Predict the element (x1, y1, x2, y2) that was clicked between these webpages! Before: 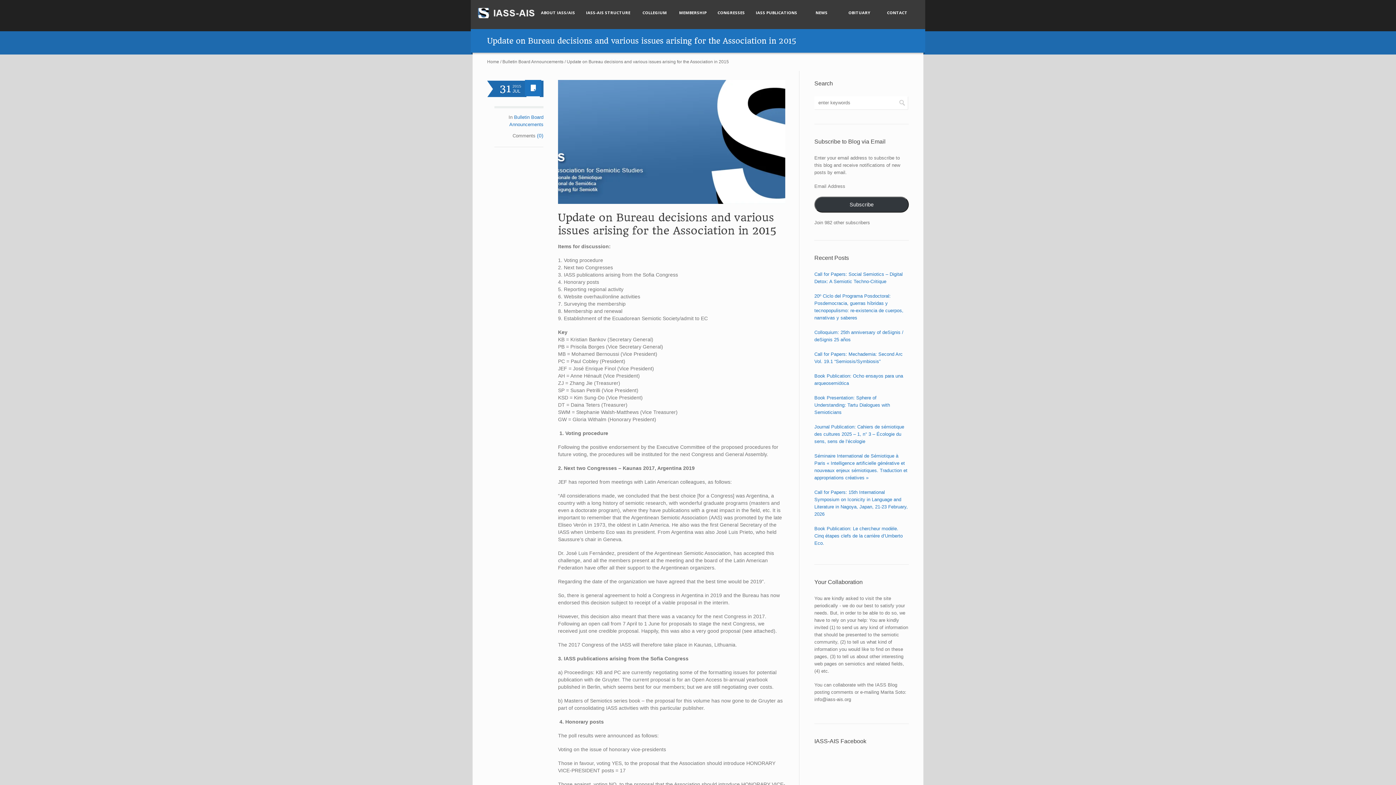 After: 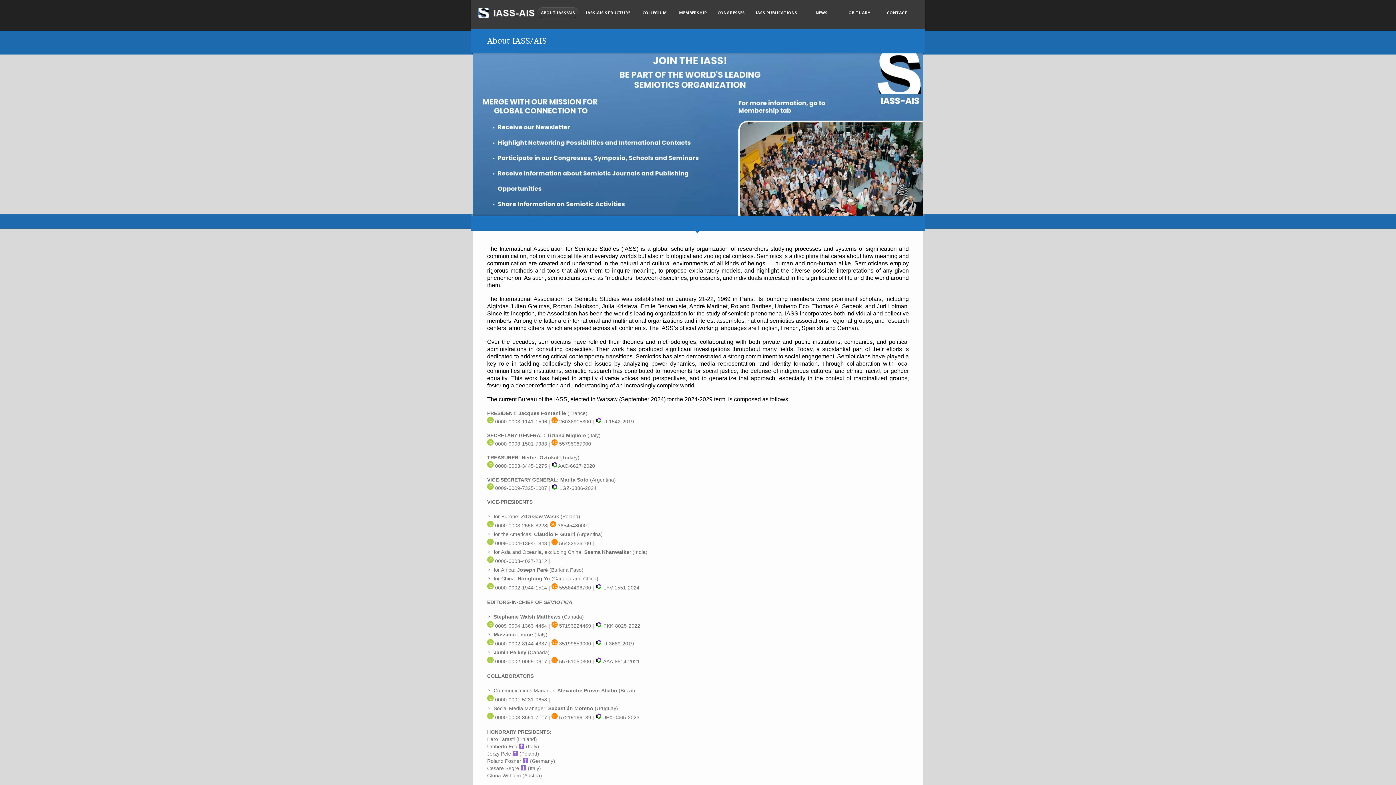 Action: label: ABOUT IASS/AIS bbox: (537, 7, 578, 18)